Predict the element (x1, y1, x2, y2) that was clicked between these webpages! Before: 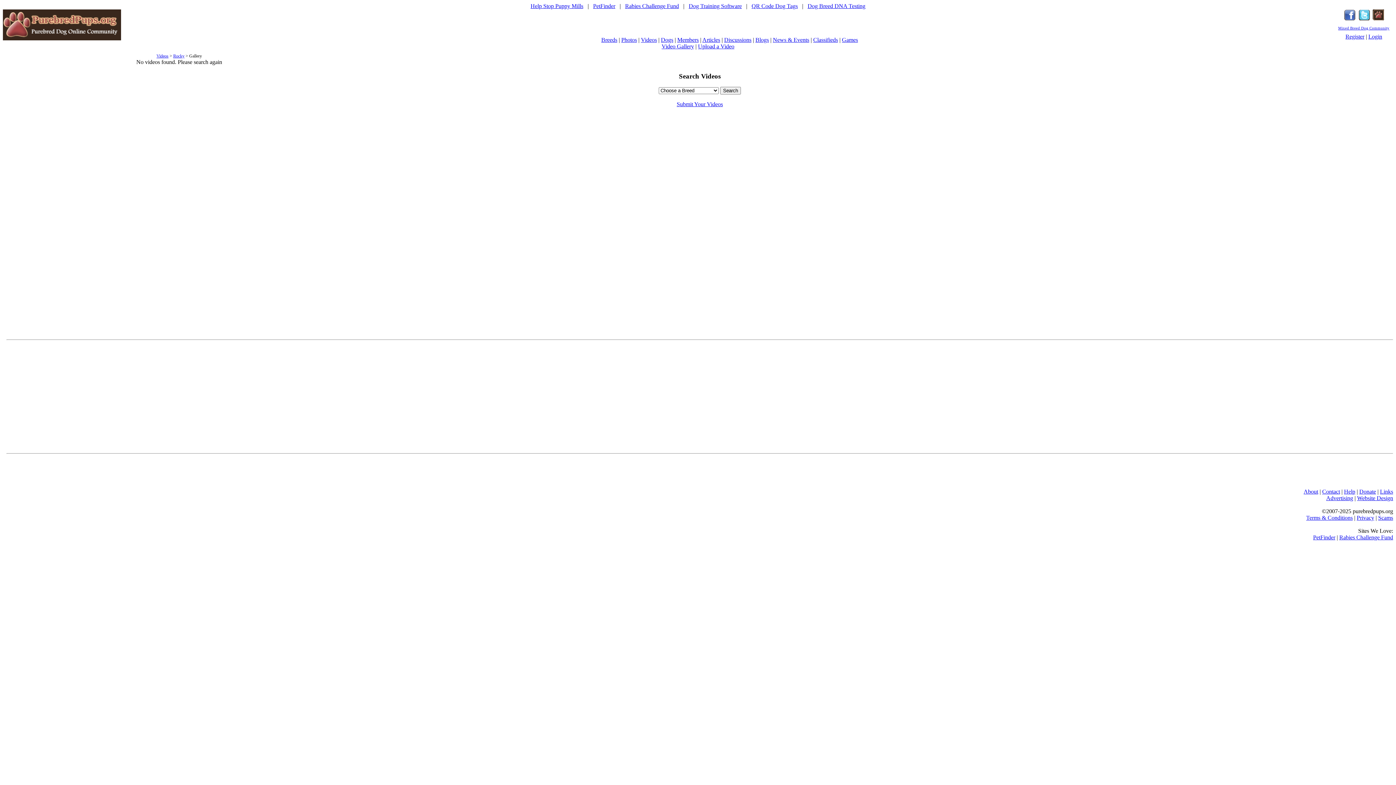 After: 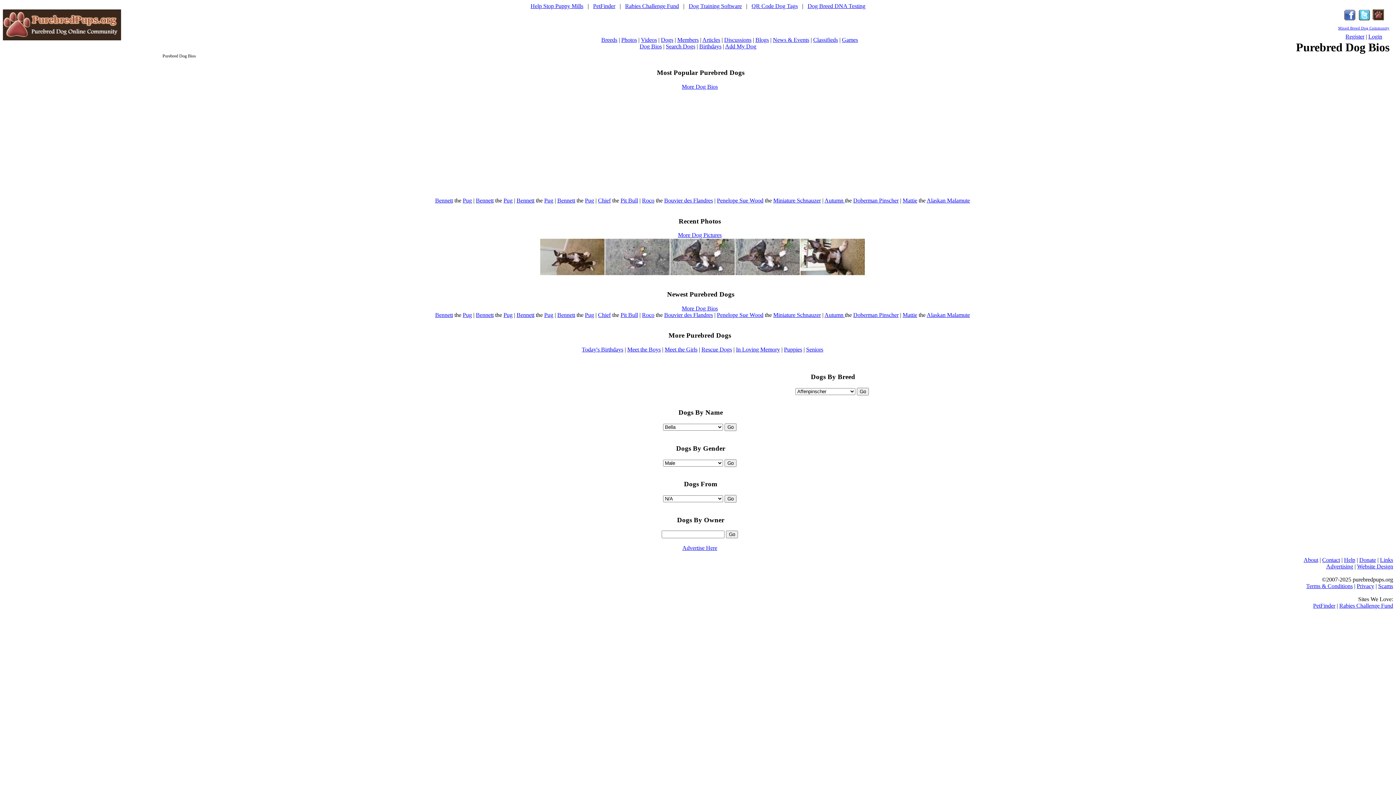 Action: label: Dogs bbox: (661, 36, 673, 42)